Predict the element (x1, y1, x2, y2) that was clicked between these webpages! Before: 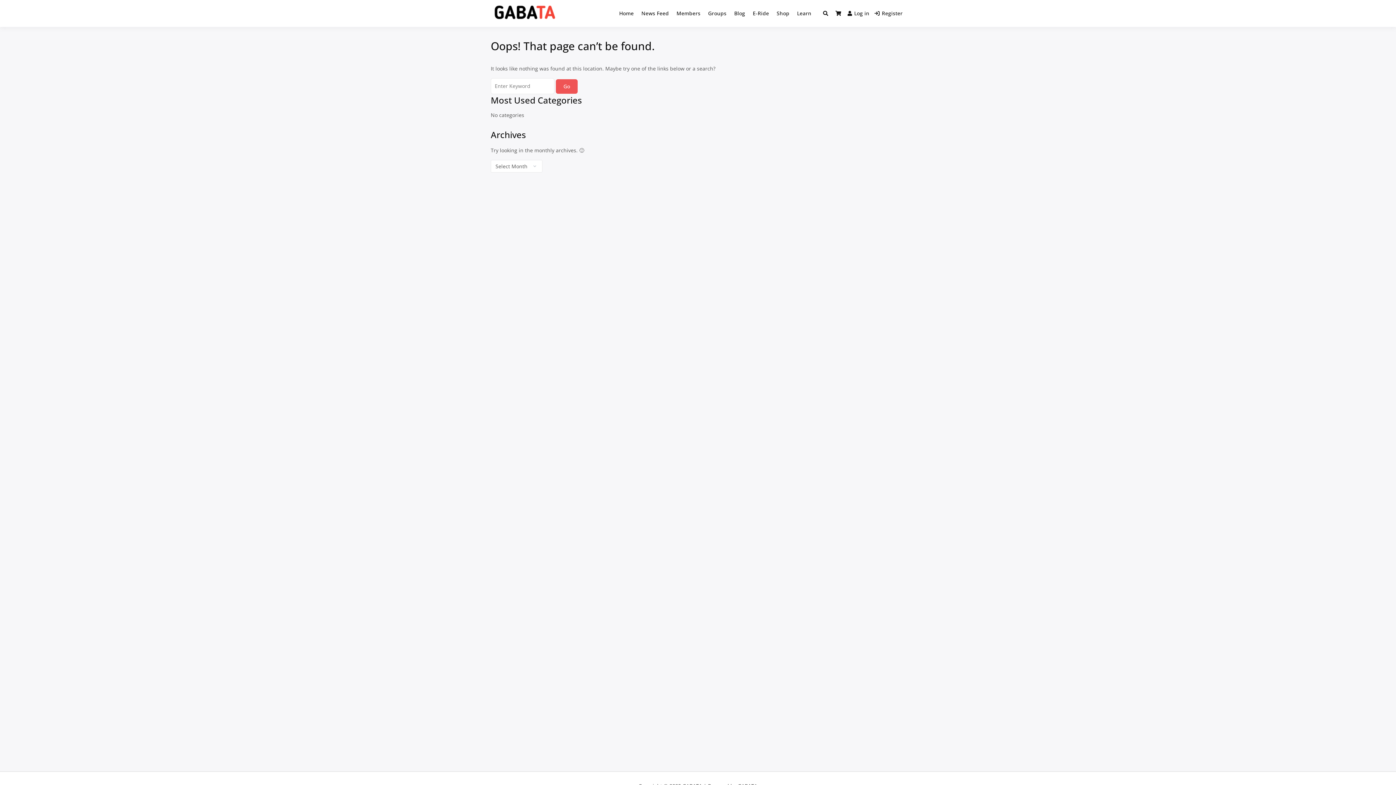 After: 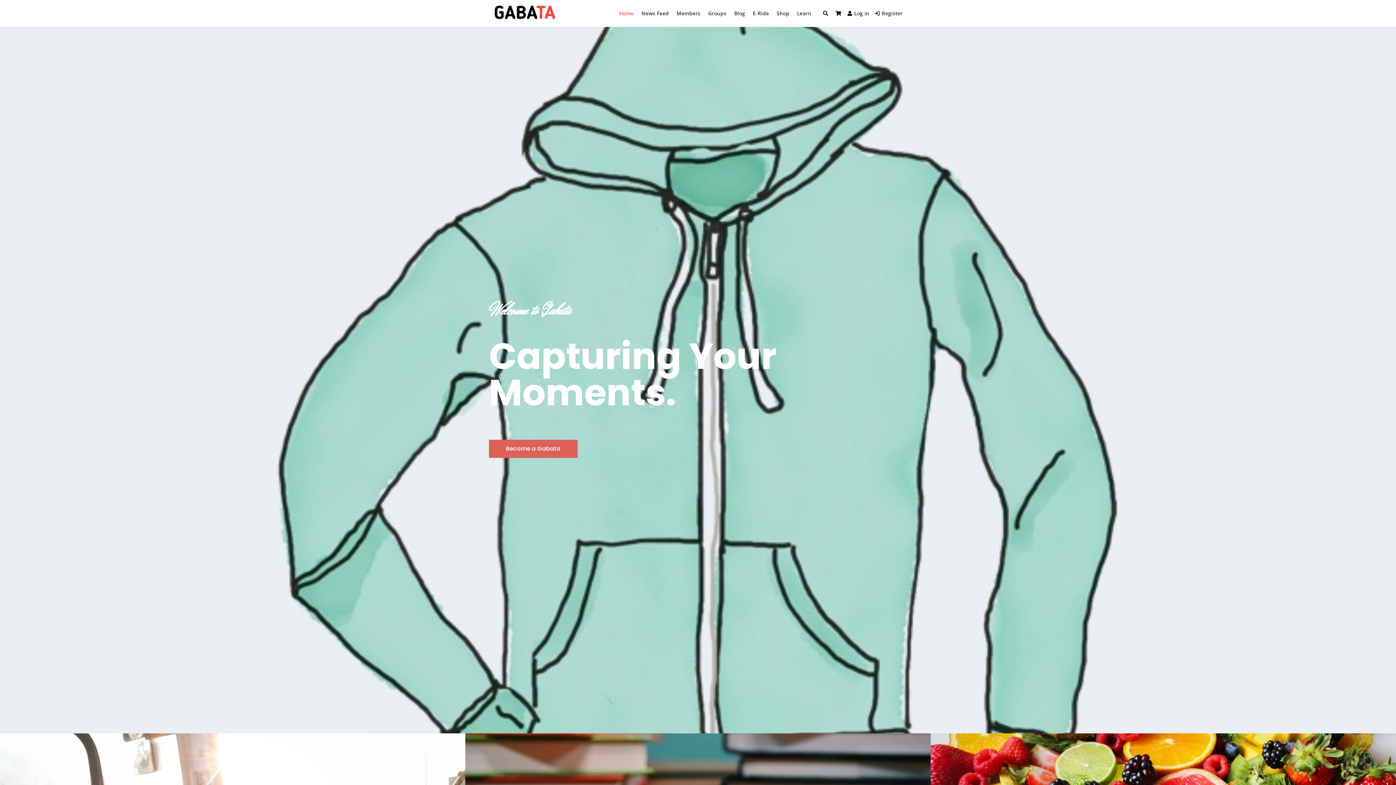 Action: bbox: (616, 1, 636, 25) label: Home